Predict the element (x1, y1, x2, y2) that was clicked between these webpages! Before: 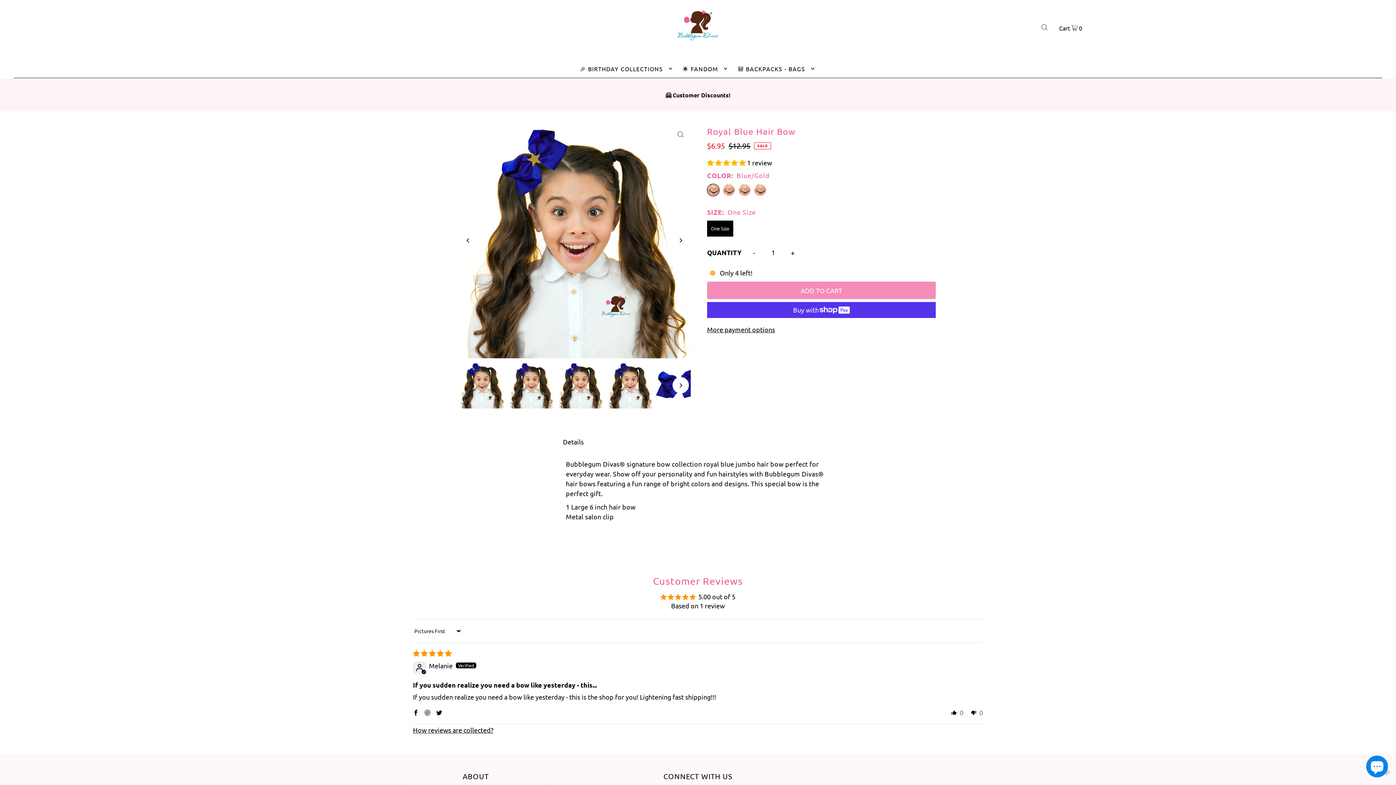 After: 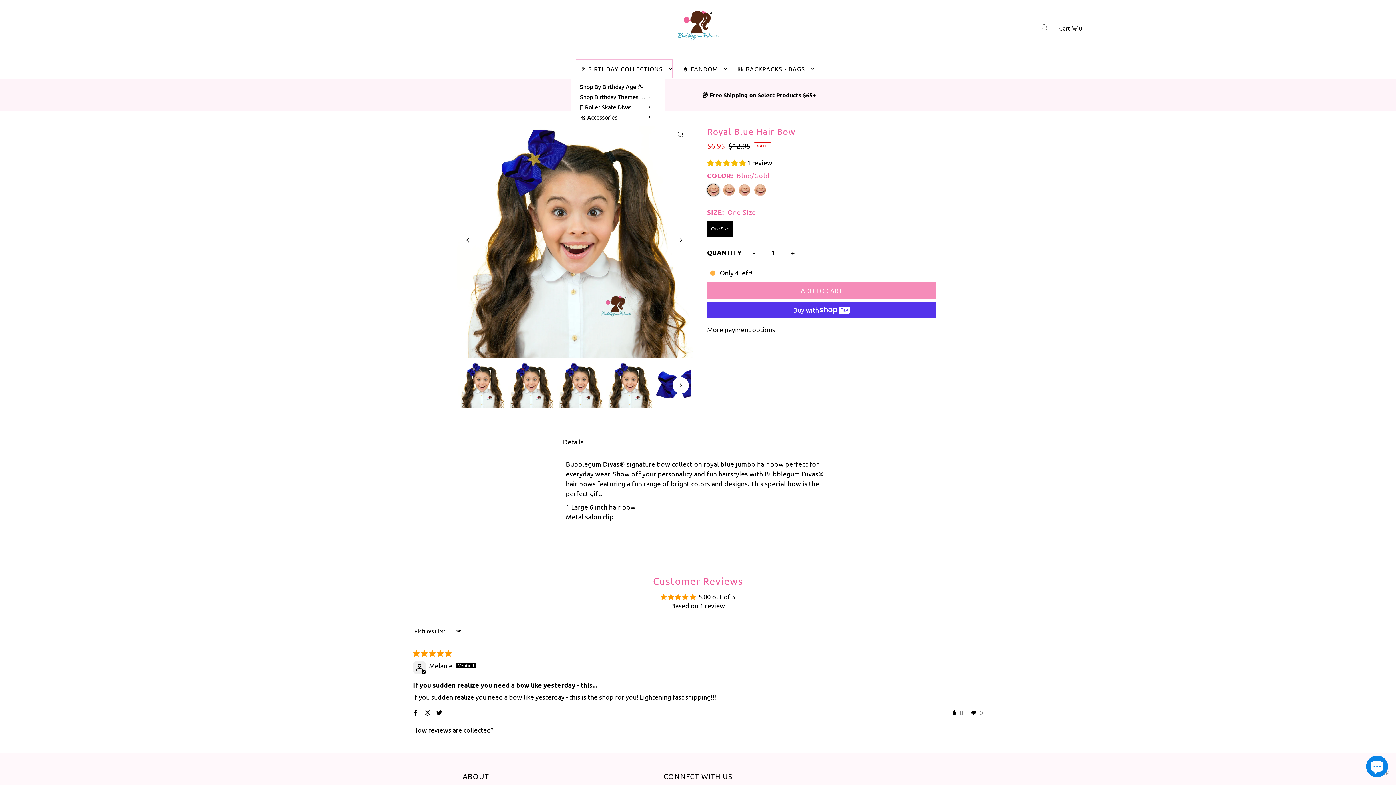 Action: label: 🎉 BIRTHDAY COLLECTIONS bbox: (576, 59, 672, 77)